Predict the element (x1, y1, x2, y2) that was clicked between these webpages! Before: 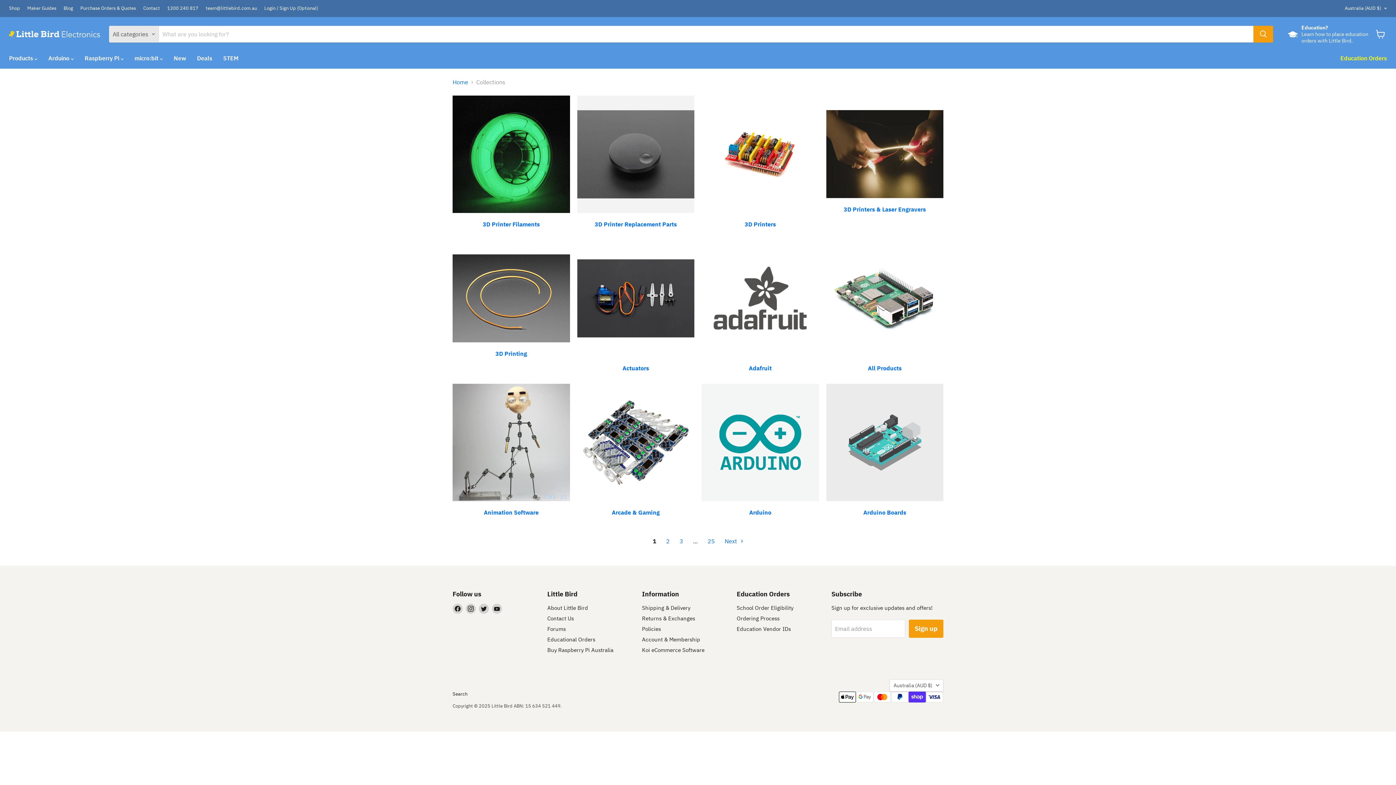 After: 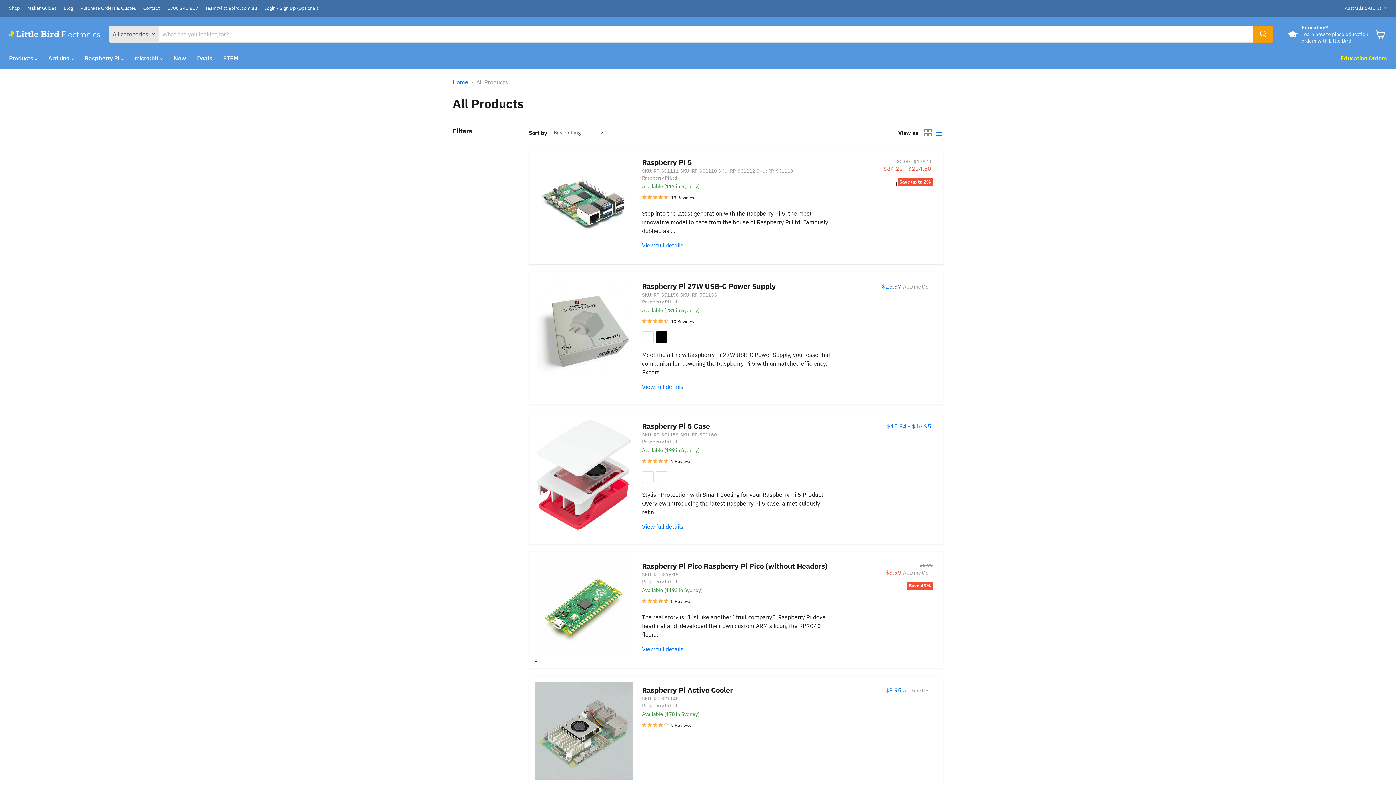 Action: label: All Products bbox: (826, 239, 943, 372)